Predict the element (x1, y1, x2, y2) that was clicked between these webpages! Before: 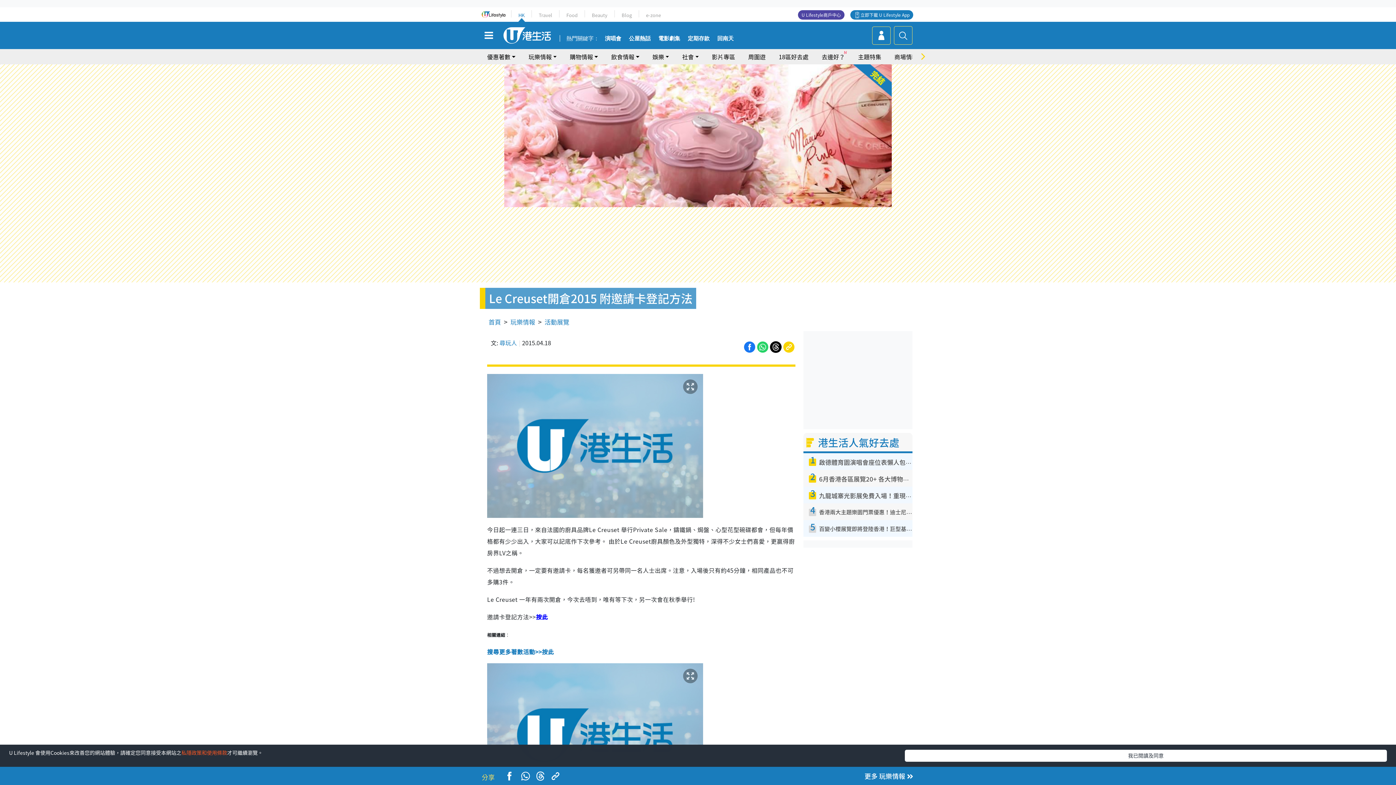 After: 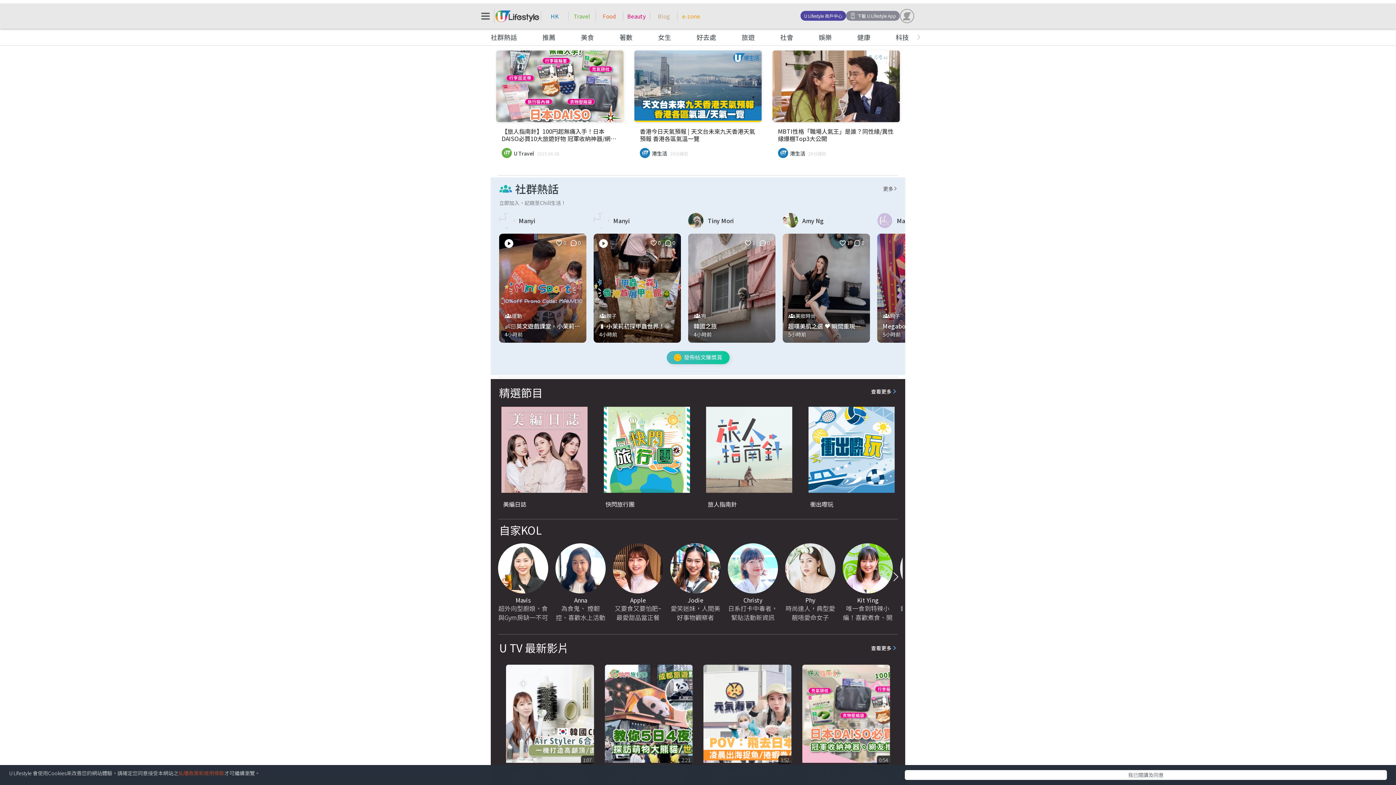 Action: bbox: (481, 9, 509, 17)